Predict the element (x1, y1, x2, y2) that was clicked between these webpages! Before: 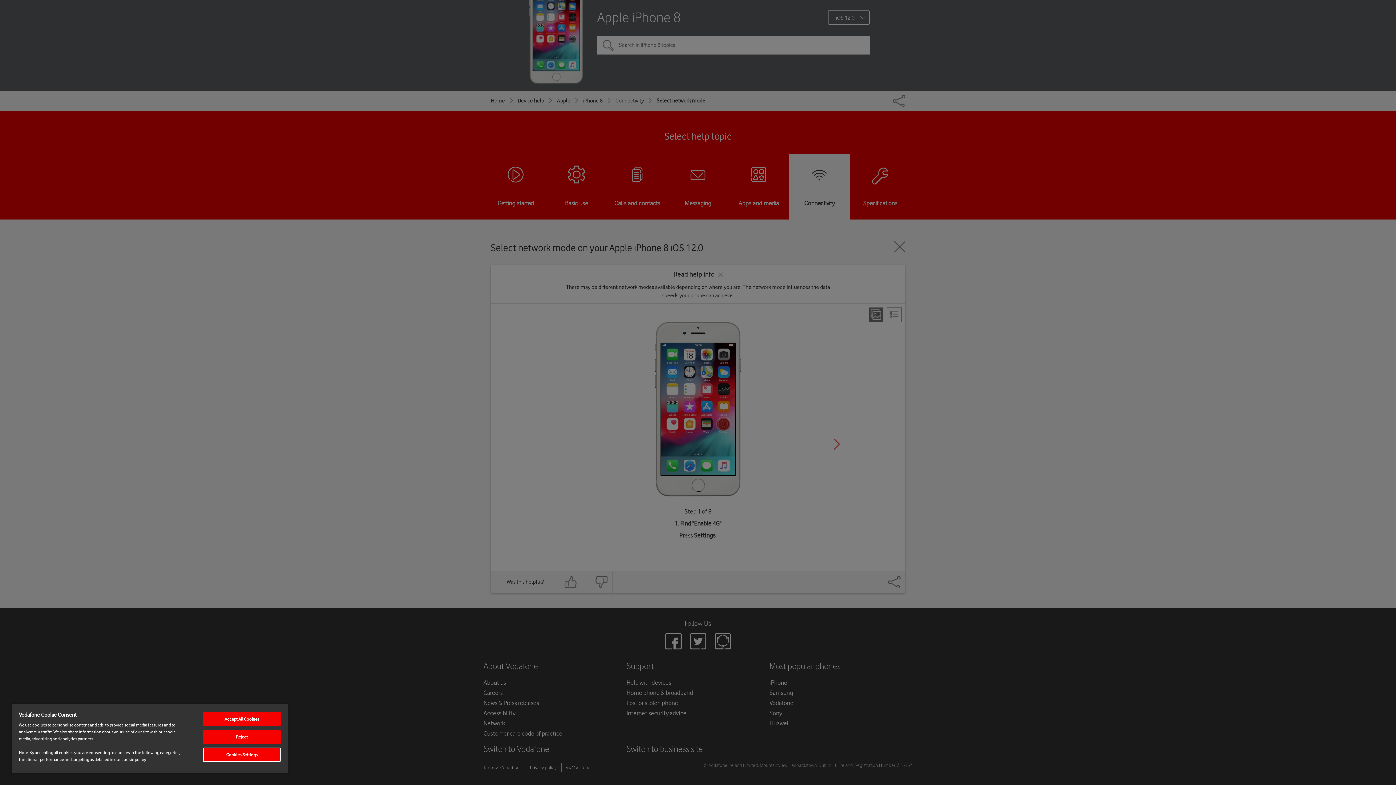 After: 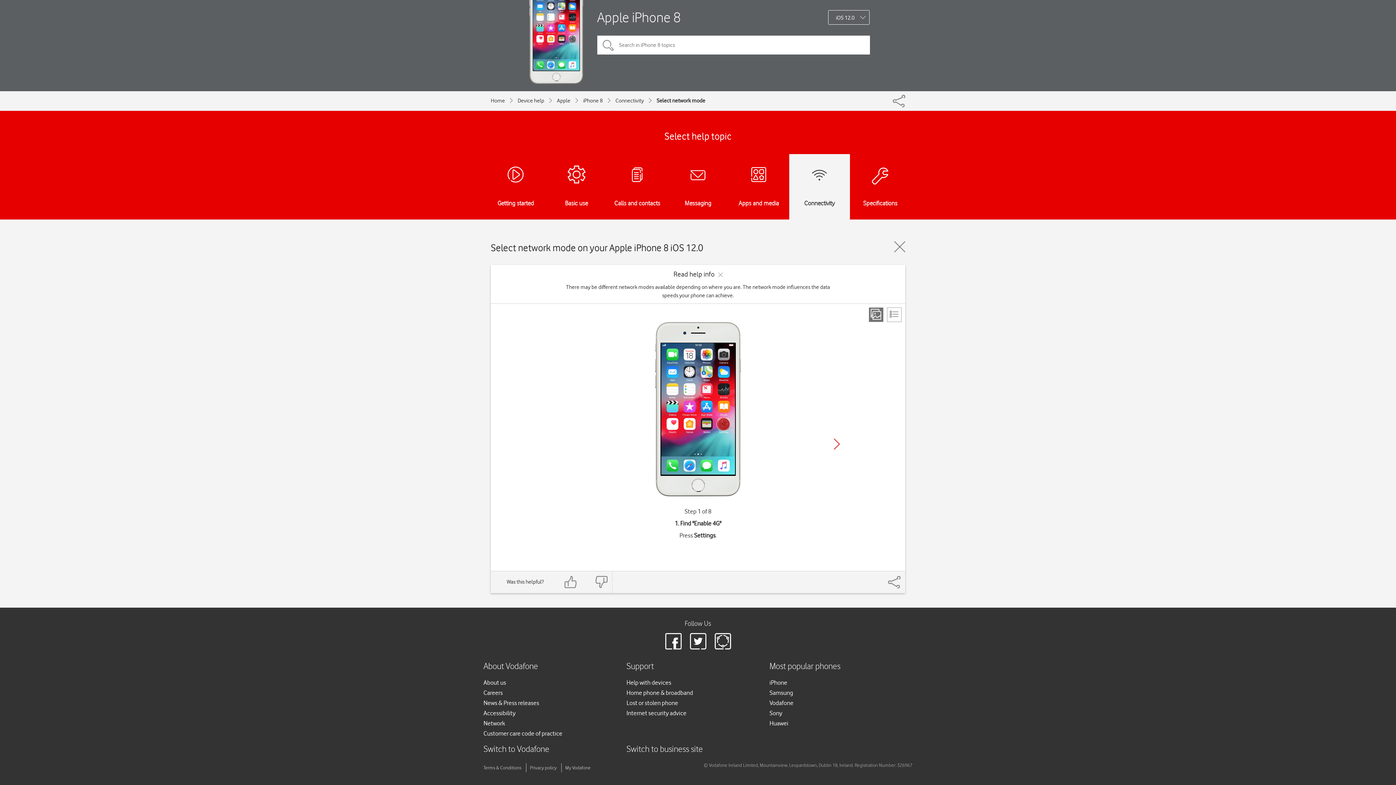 Action: label: Accept All Cookies bbox: (203, 712, 280, 726)